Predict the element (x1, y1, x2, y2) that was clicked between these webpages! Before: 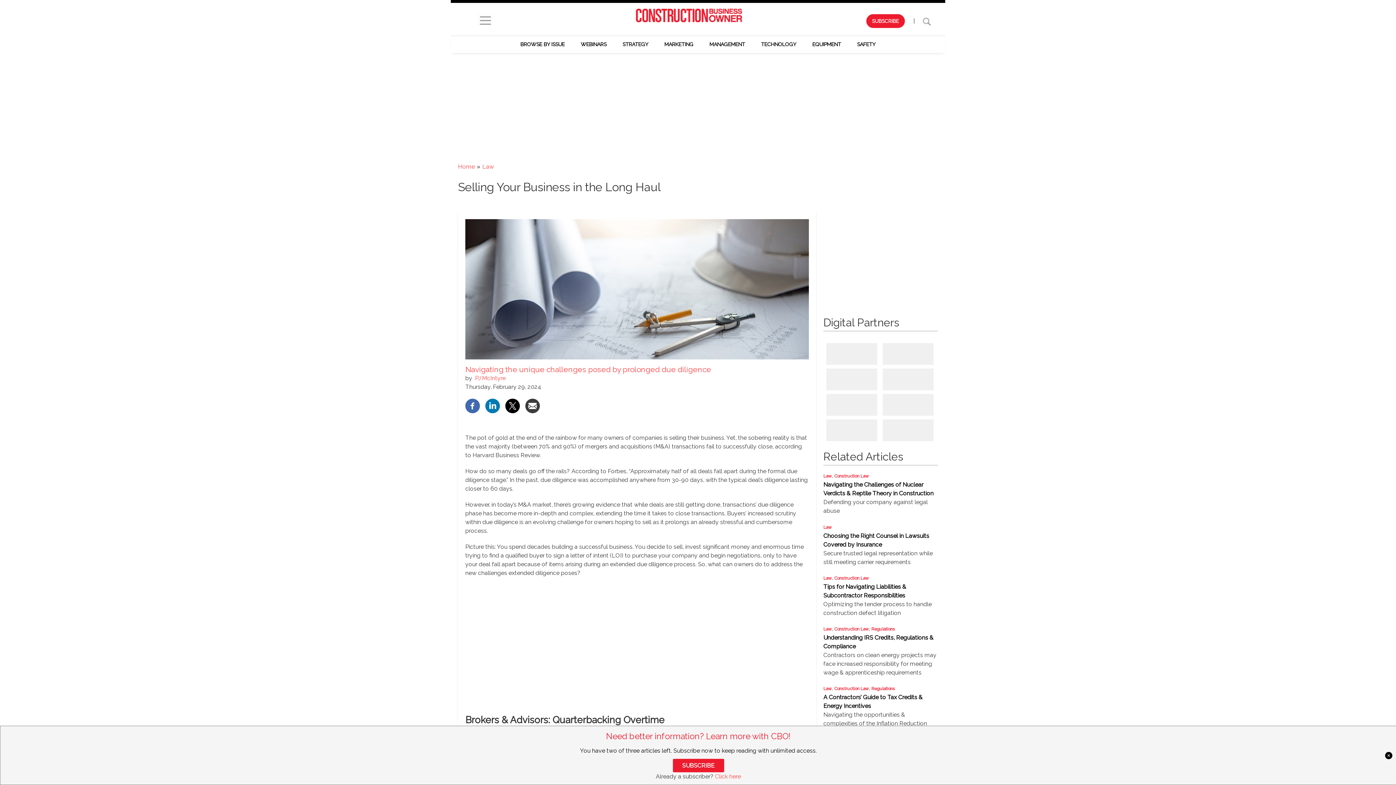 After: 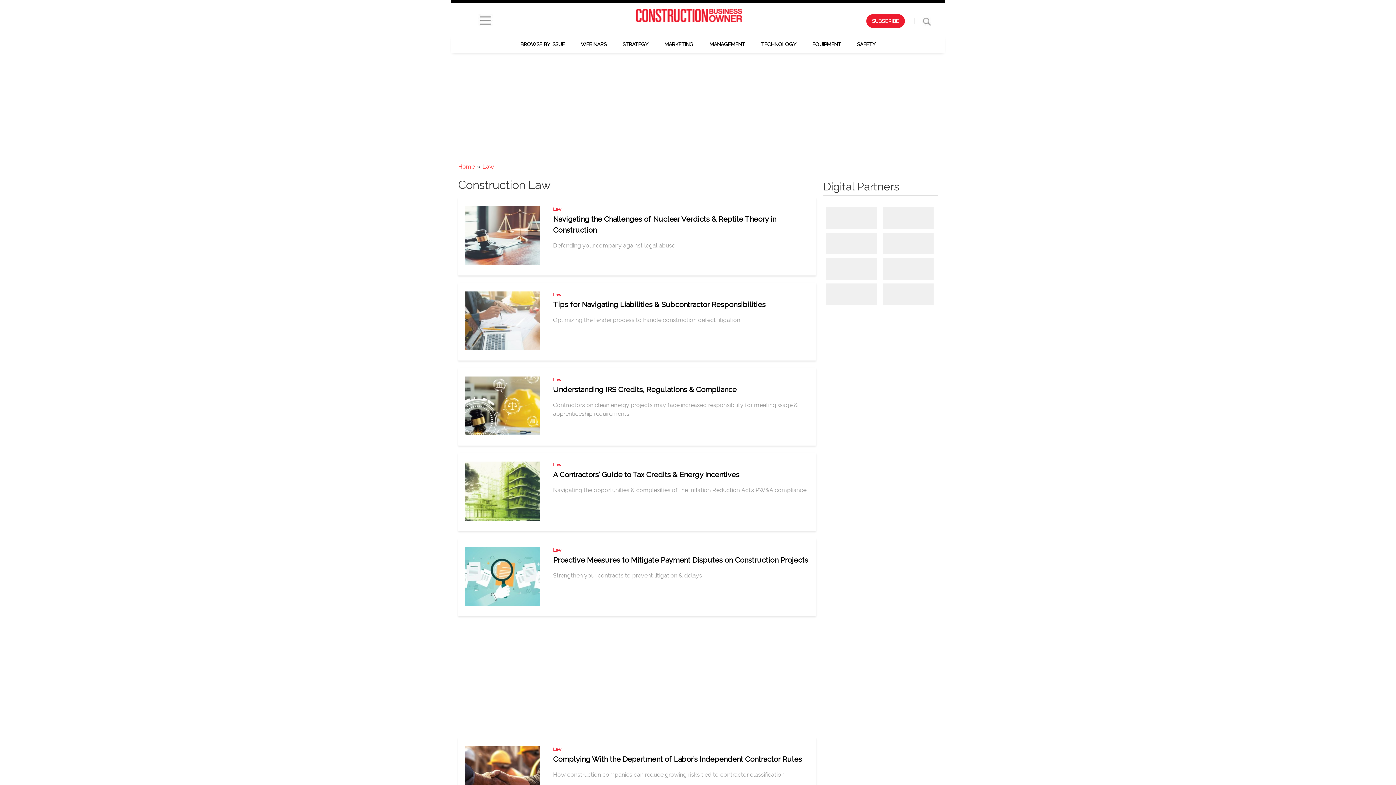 Action: bbox: (834, 575, 869, 581) label: Construction Law